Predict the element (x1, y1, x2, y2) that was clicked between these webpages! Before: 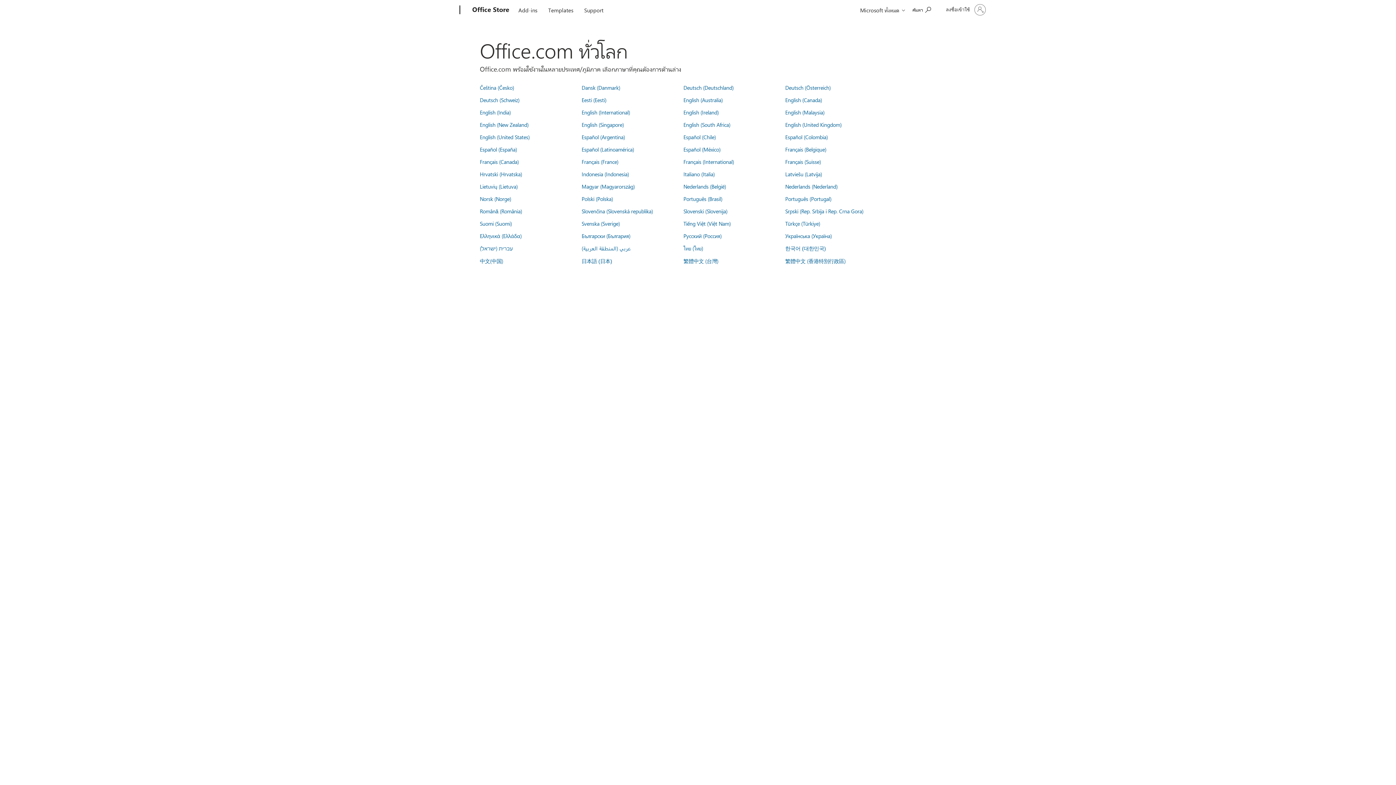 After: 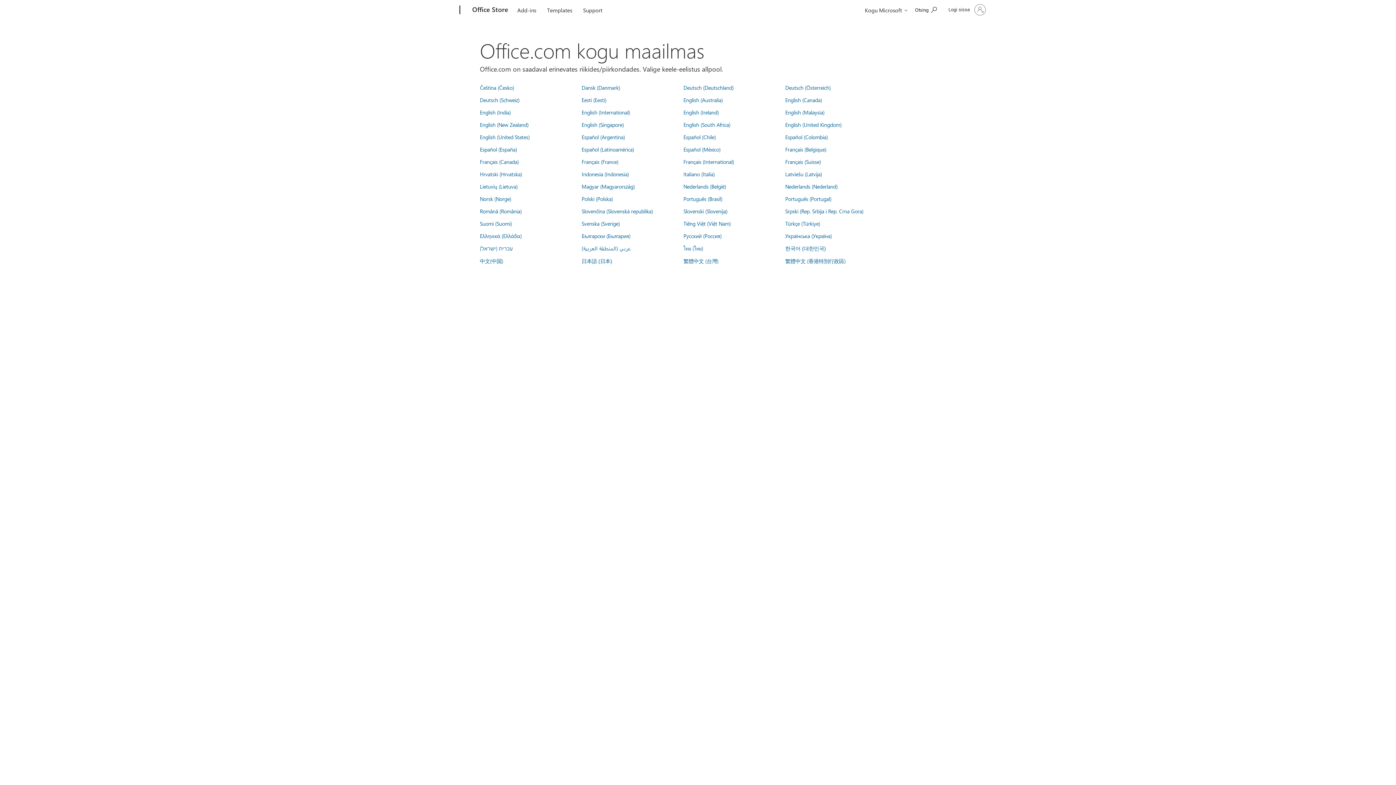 Action: label: Eesti (Eesti) bbox: (581, 96, 606, 103)